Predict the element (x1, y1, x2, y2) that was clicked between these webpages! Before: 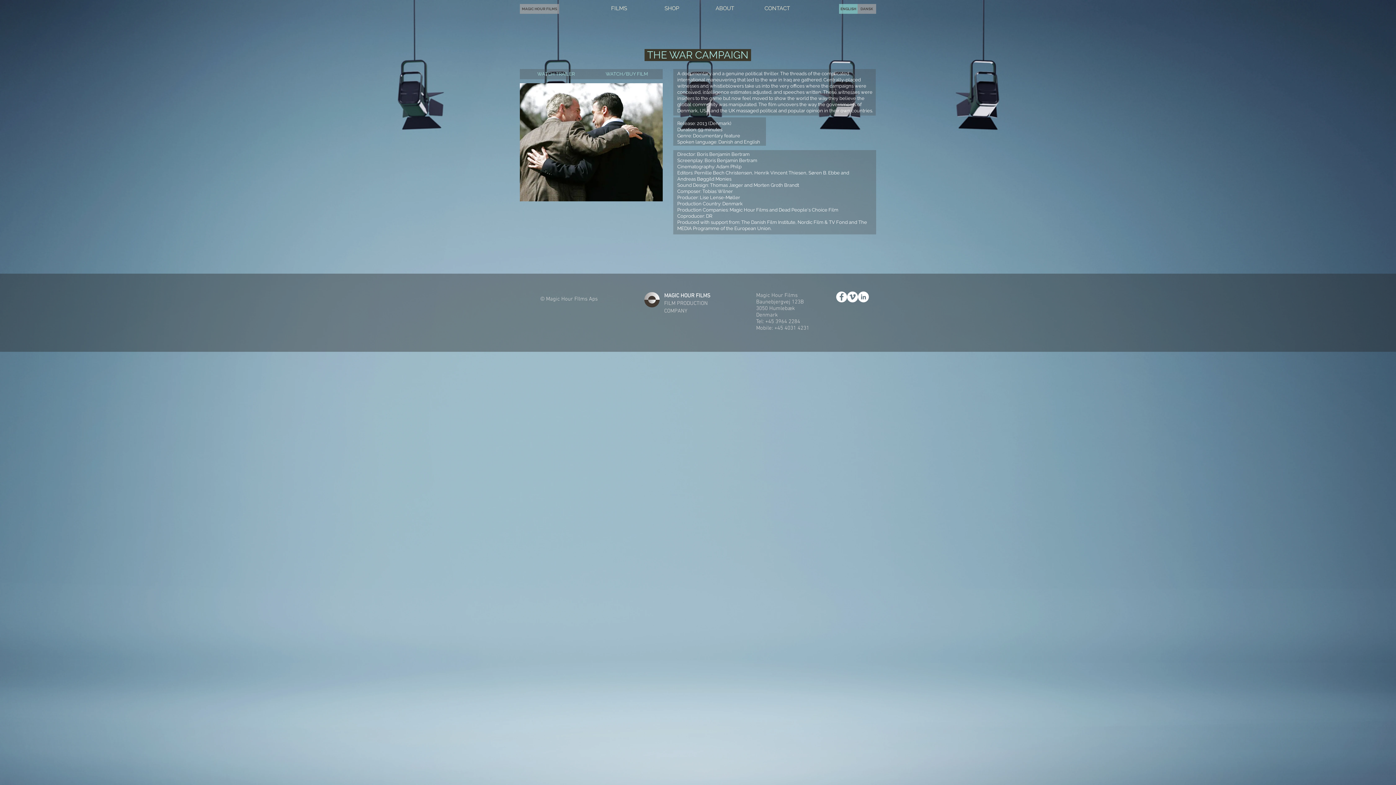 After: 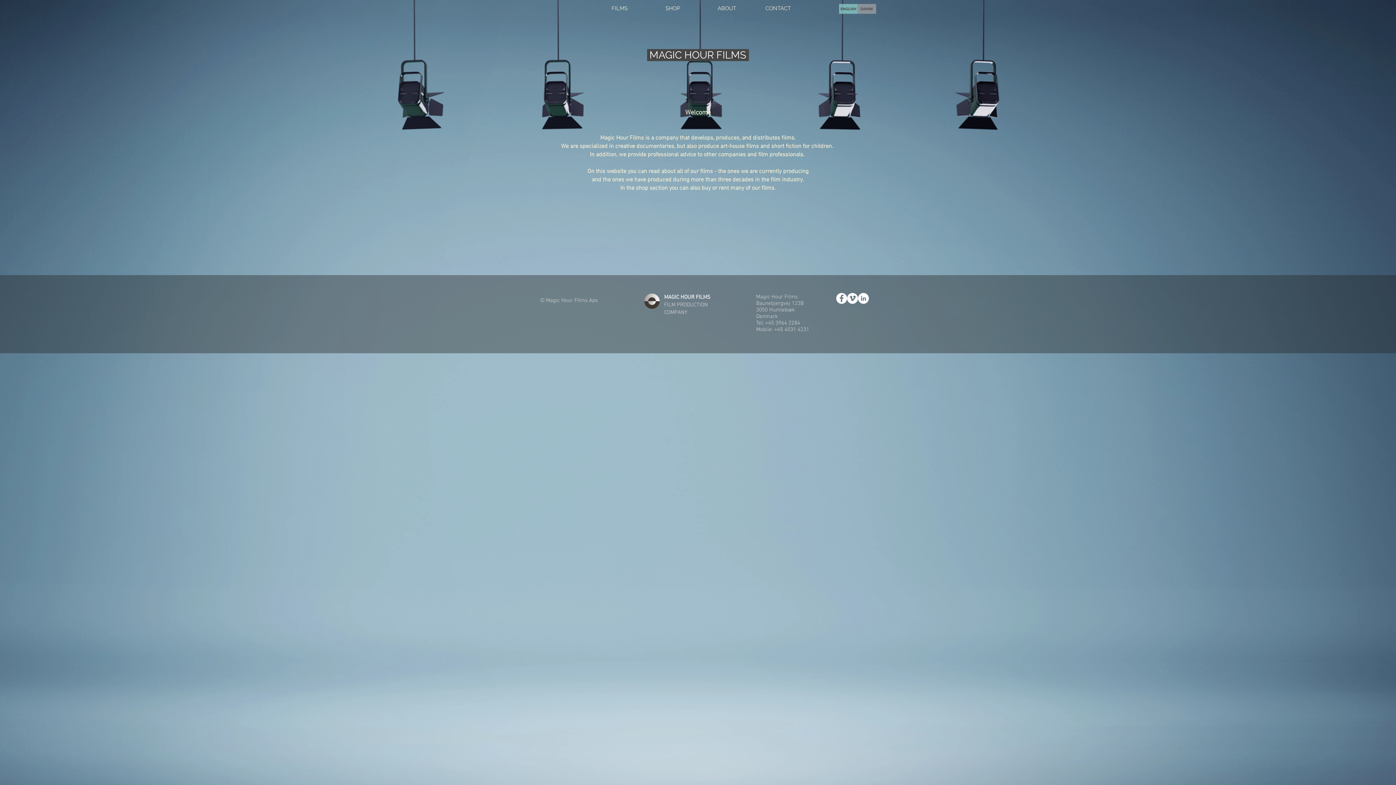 Action: bbox: (520, 4, 559, 13) label: MAGIC HOUR FILMS